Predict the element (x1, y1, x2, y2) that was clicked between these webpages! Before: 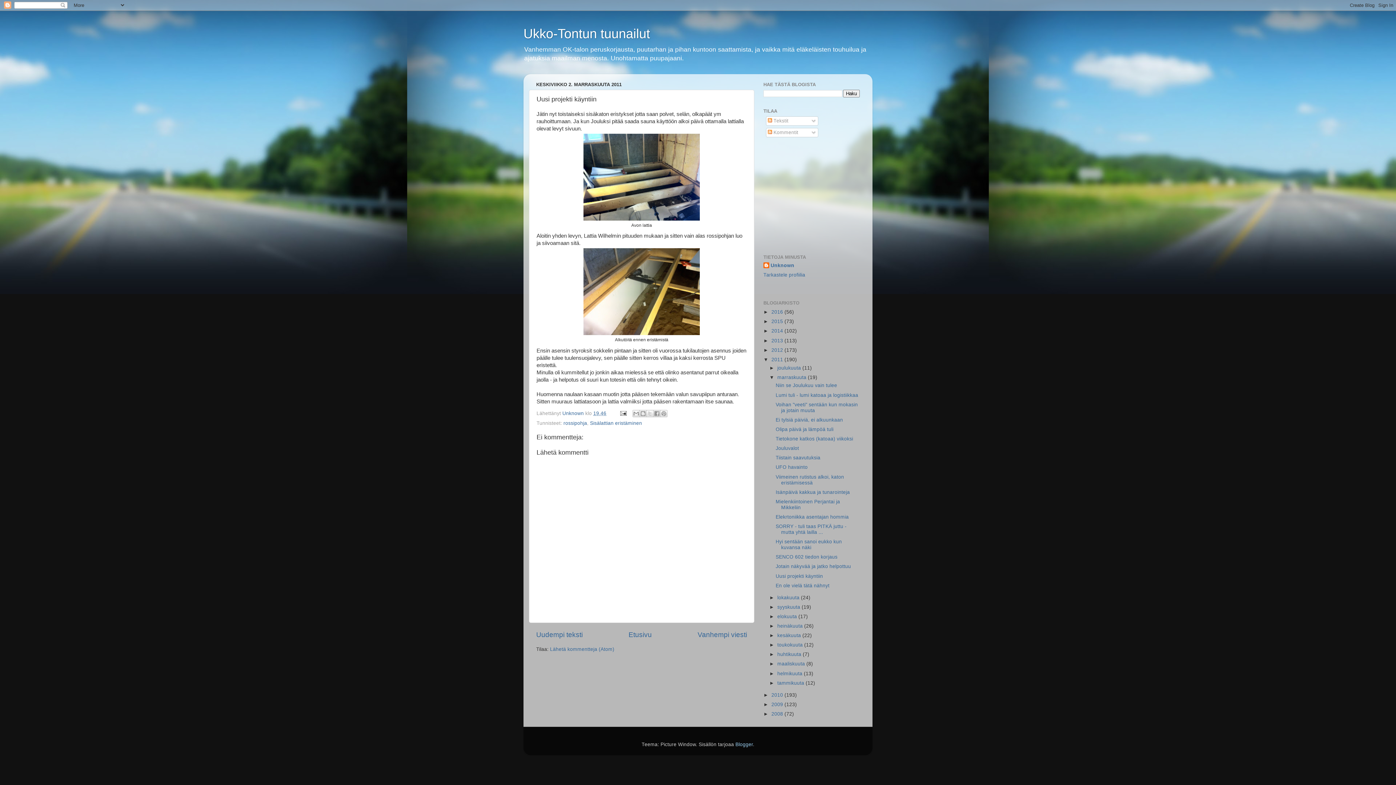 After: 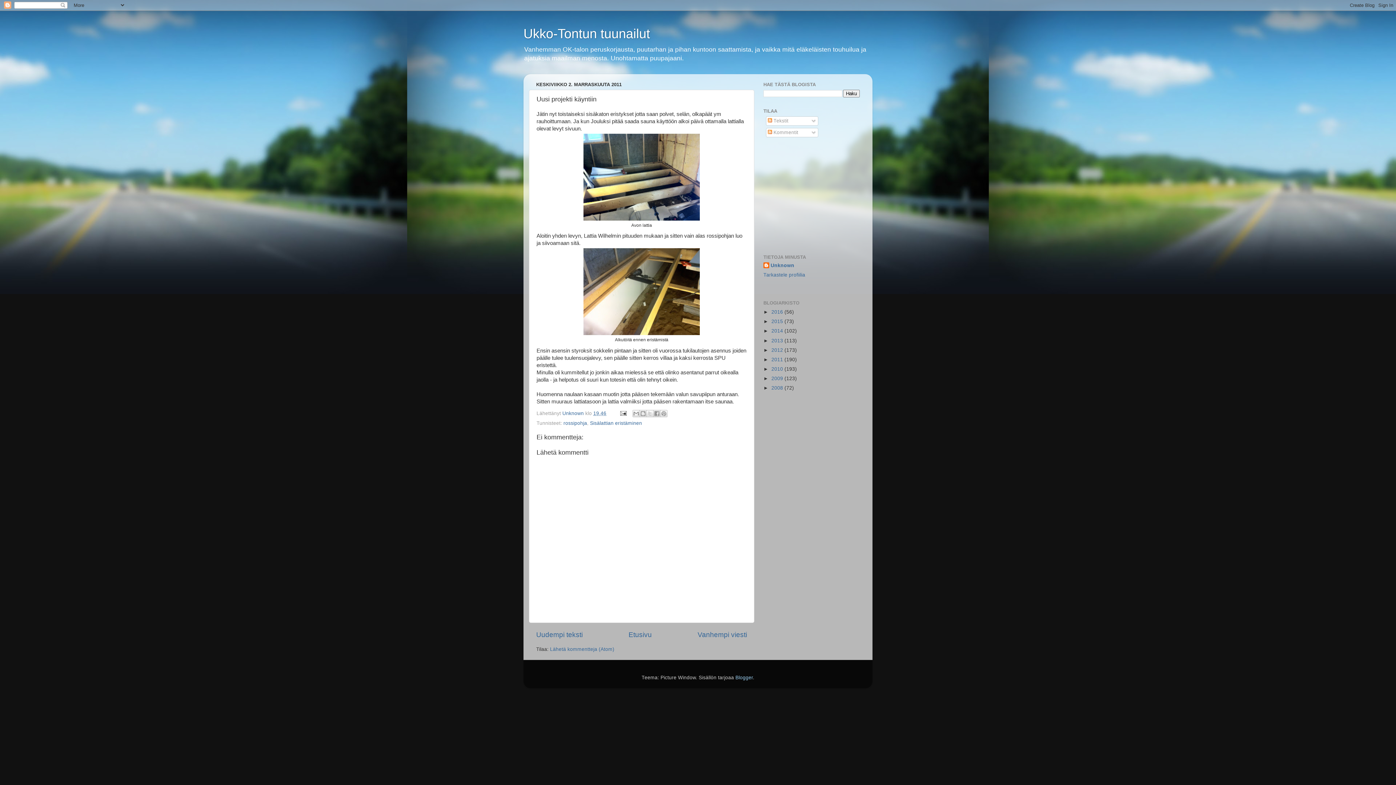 Action: bbox: (763, 357, 771, 362) label: ▼  